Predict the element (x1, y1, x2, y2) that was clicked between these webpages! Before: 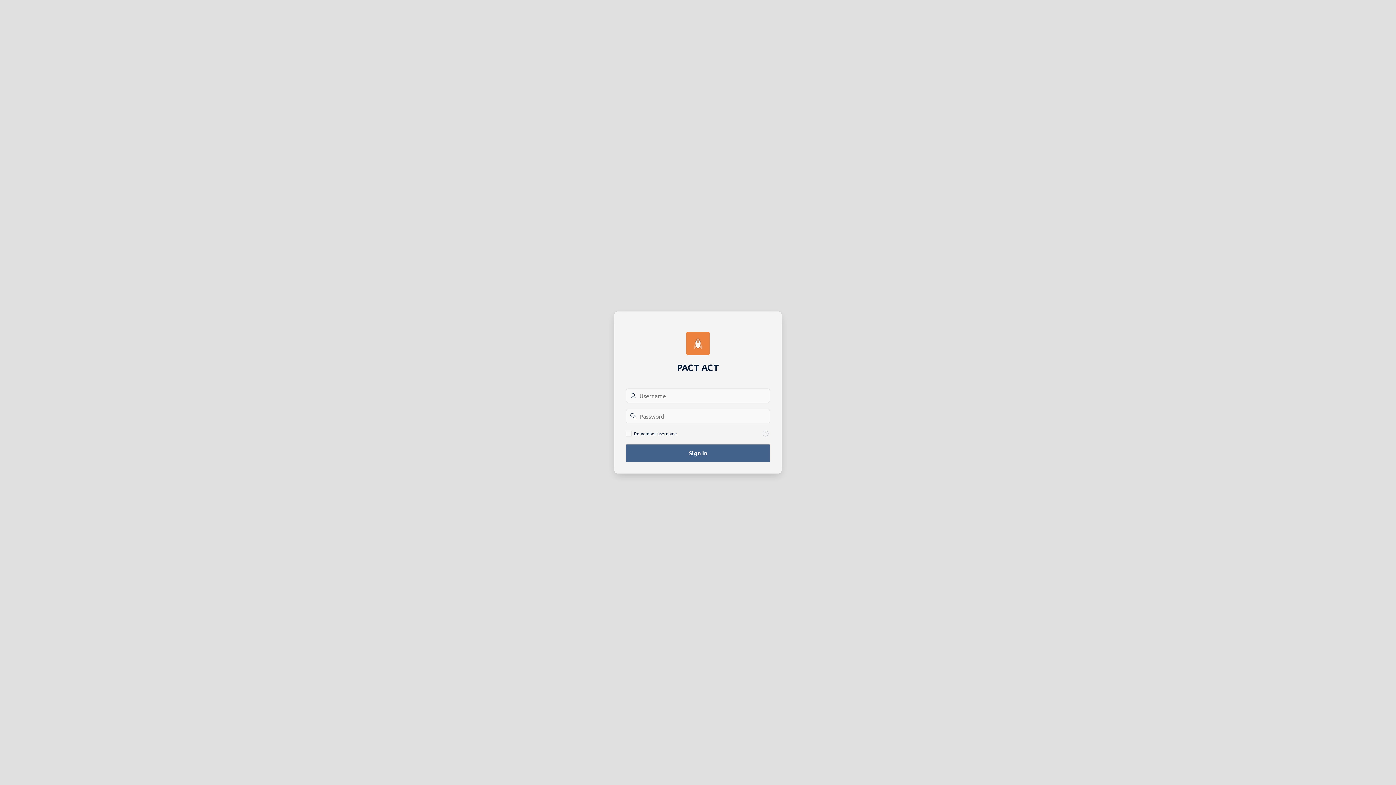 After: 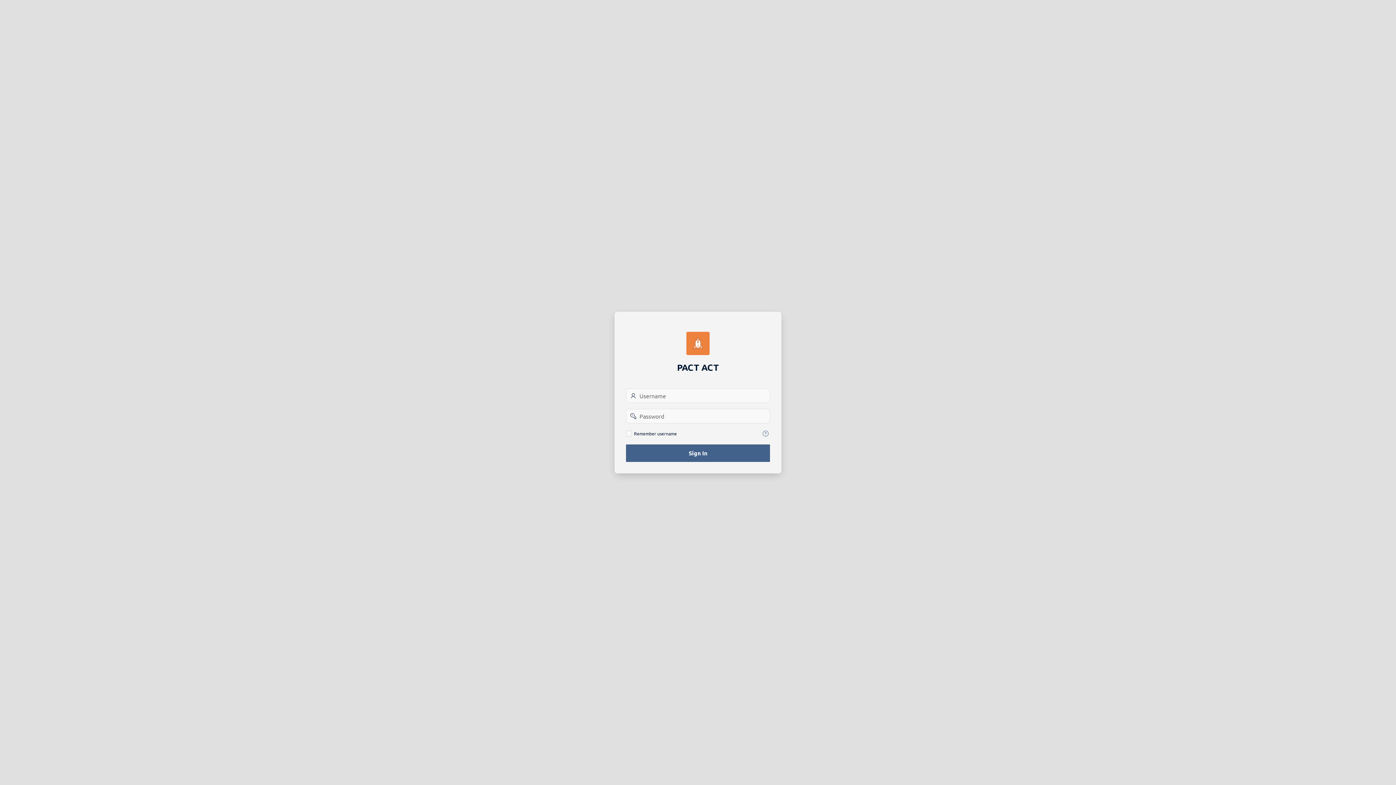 Action: bbox: (761, 429, 770, 438) label: View help text for Remember username.